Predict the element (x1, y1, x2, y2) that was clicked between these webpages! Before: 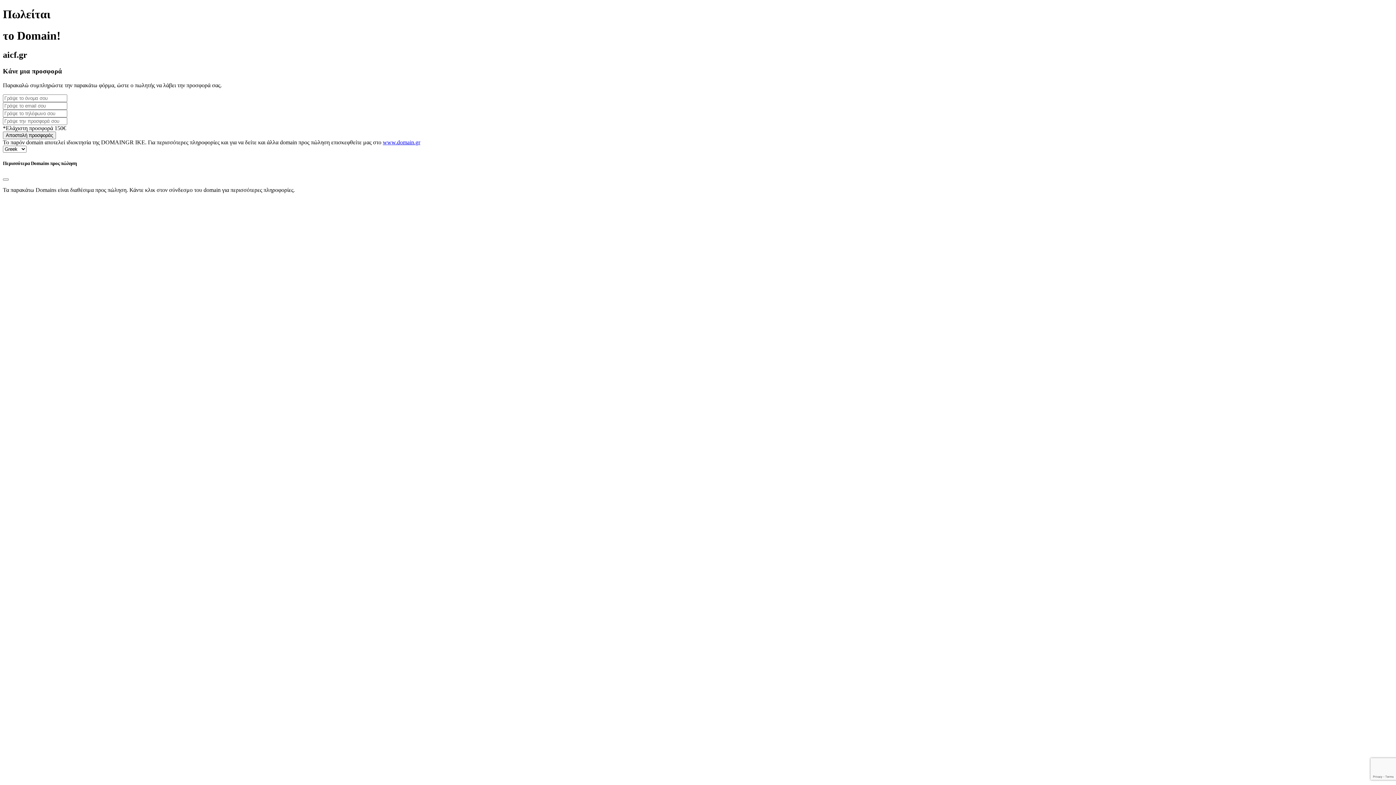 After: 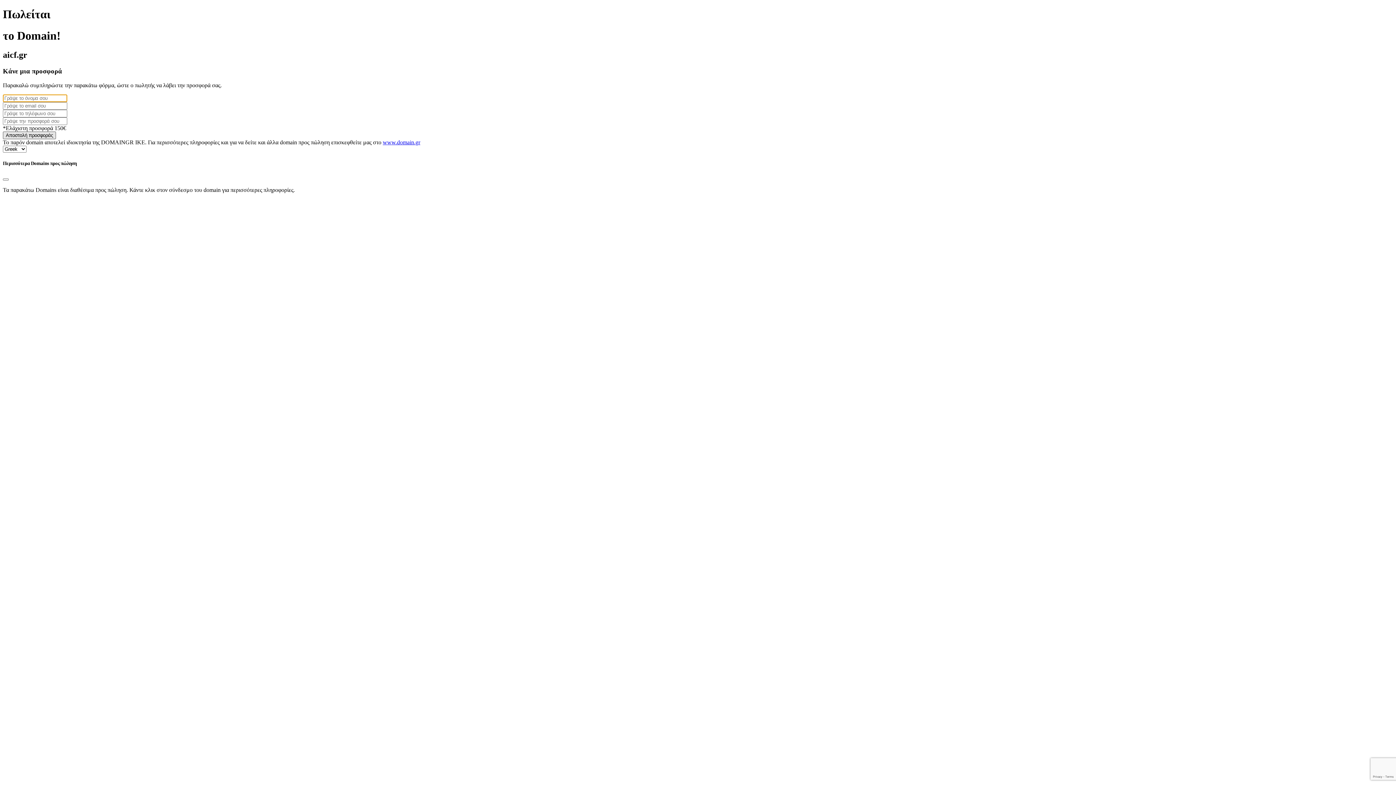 Action: label: Αποστολή προσφοράς bbox: (2, 131, 56, 139)